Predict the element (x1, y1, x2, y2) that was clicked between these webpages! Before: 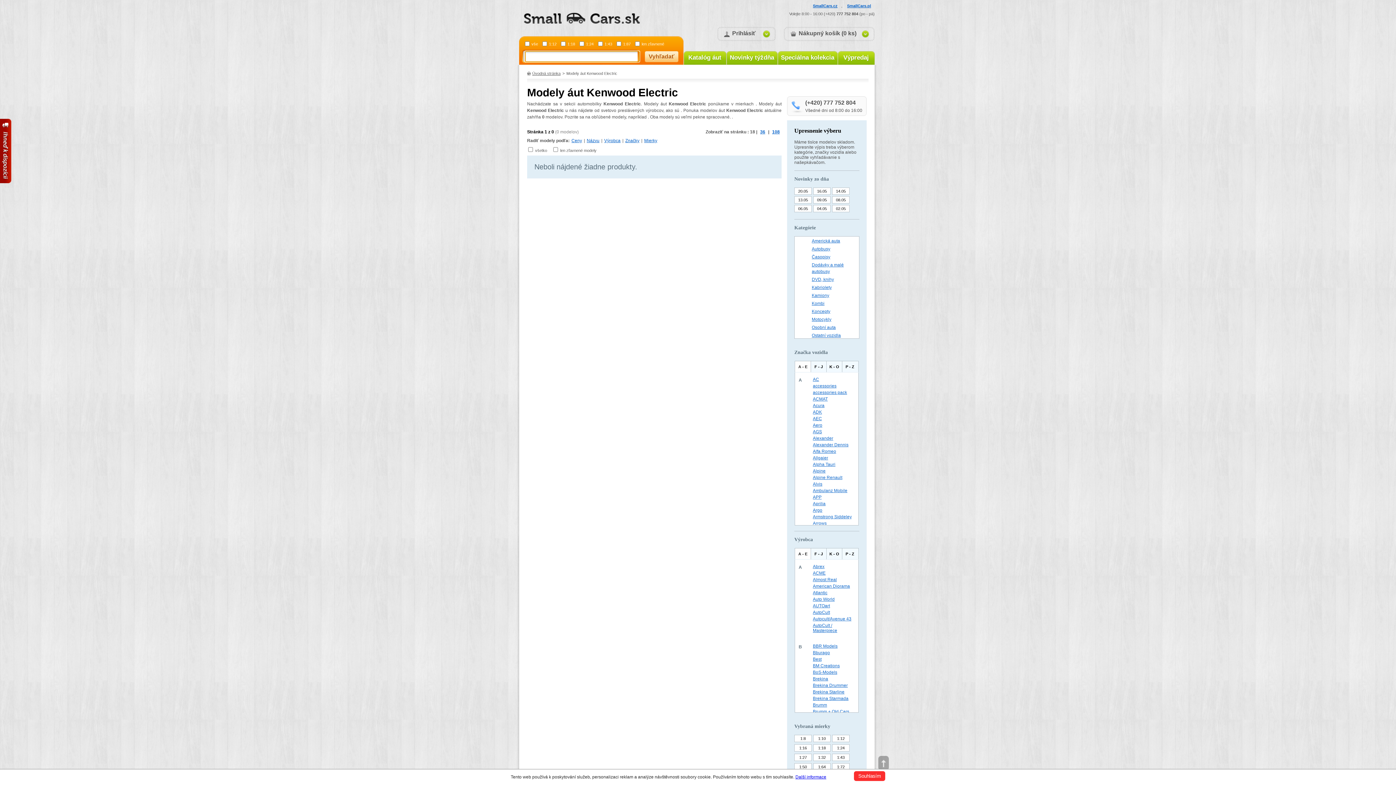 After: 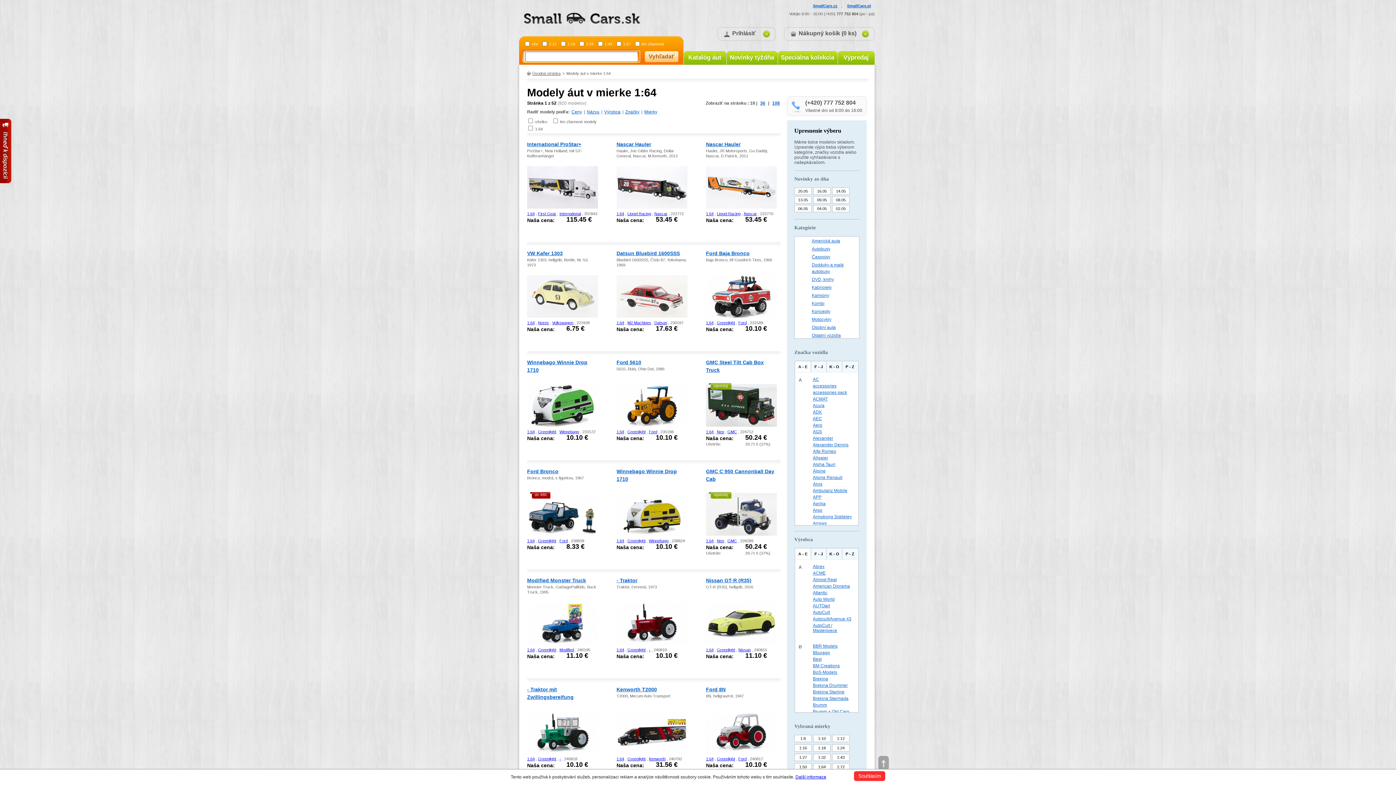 Action: label: 1:64 bbox: (813, 763, 830, 770)